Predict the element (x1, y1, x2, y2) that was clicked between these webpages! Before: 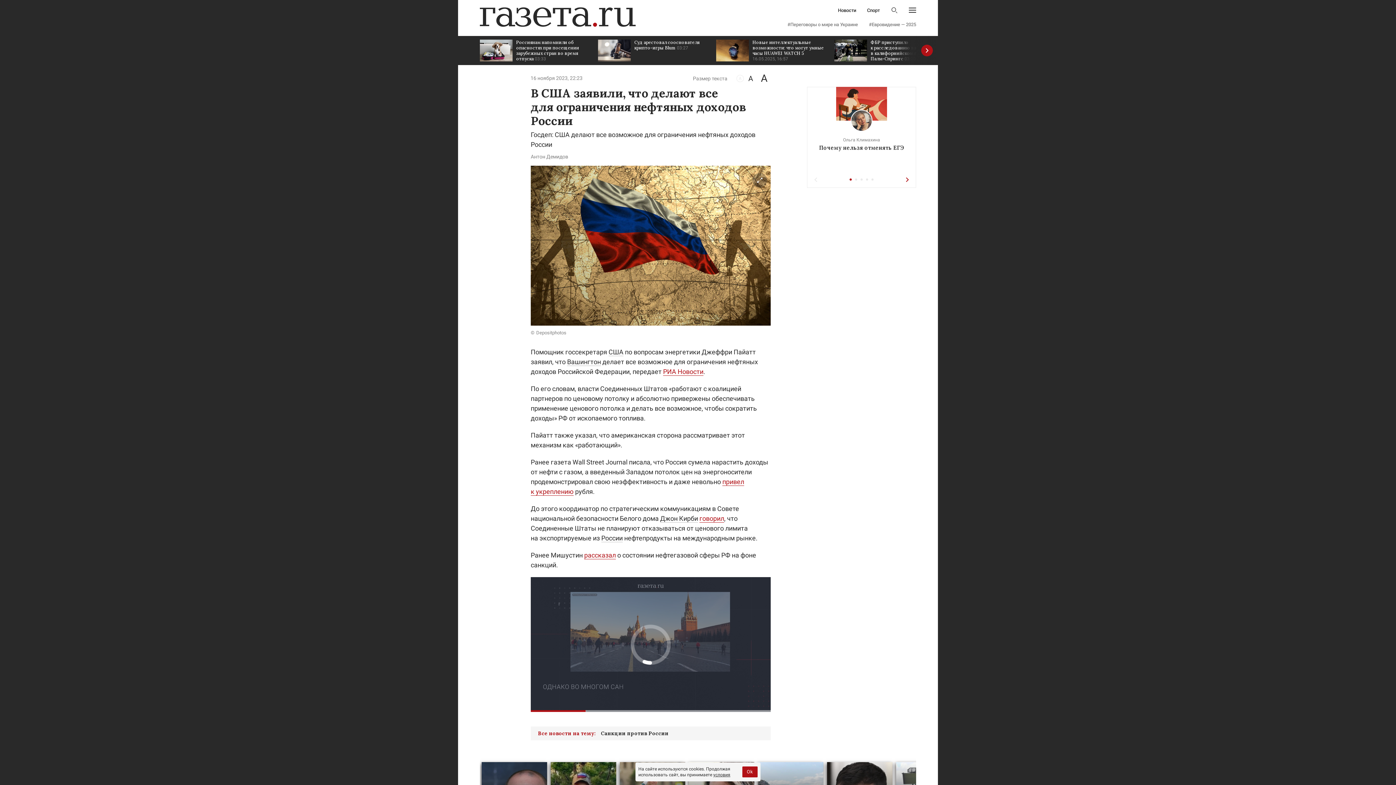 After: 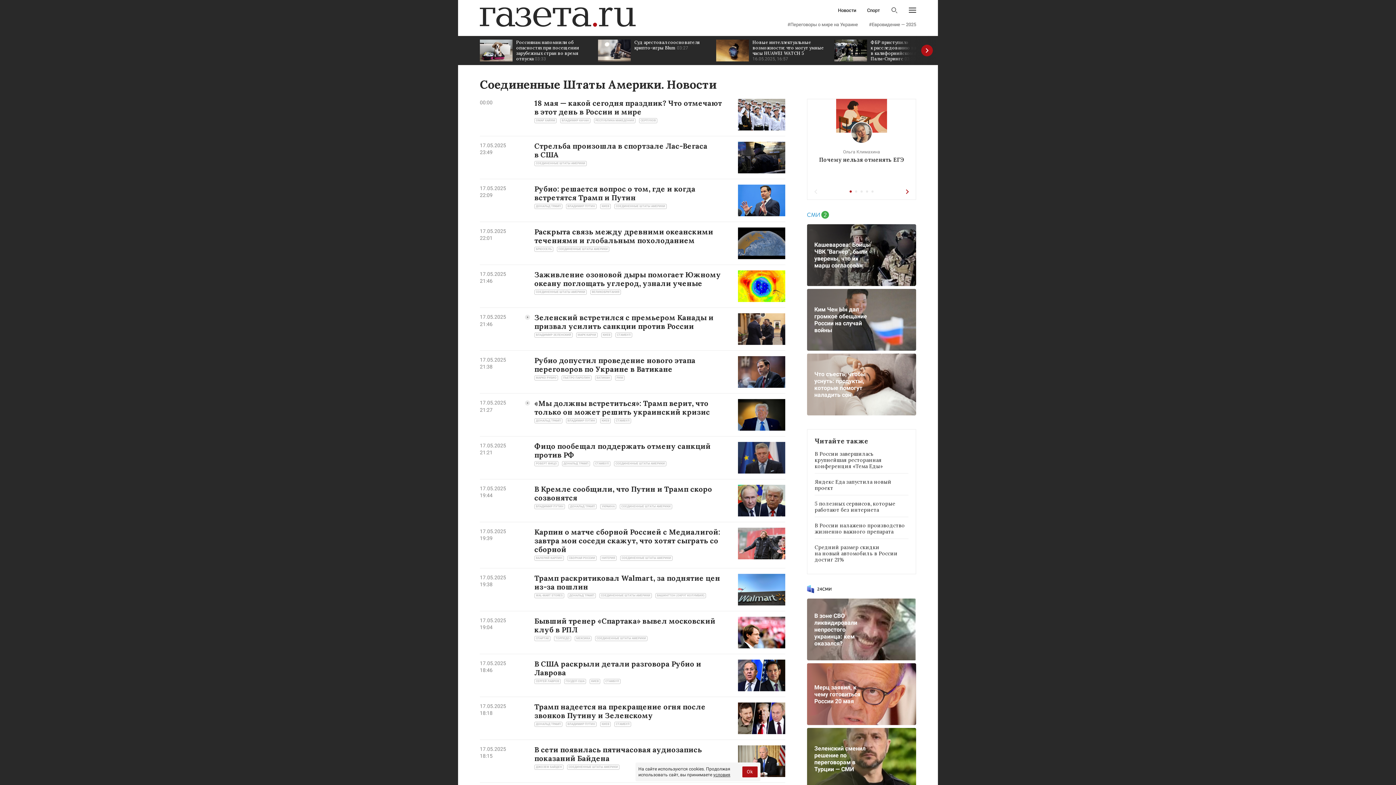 Action: label: США bbox: (608, 348, 623, 356)